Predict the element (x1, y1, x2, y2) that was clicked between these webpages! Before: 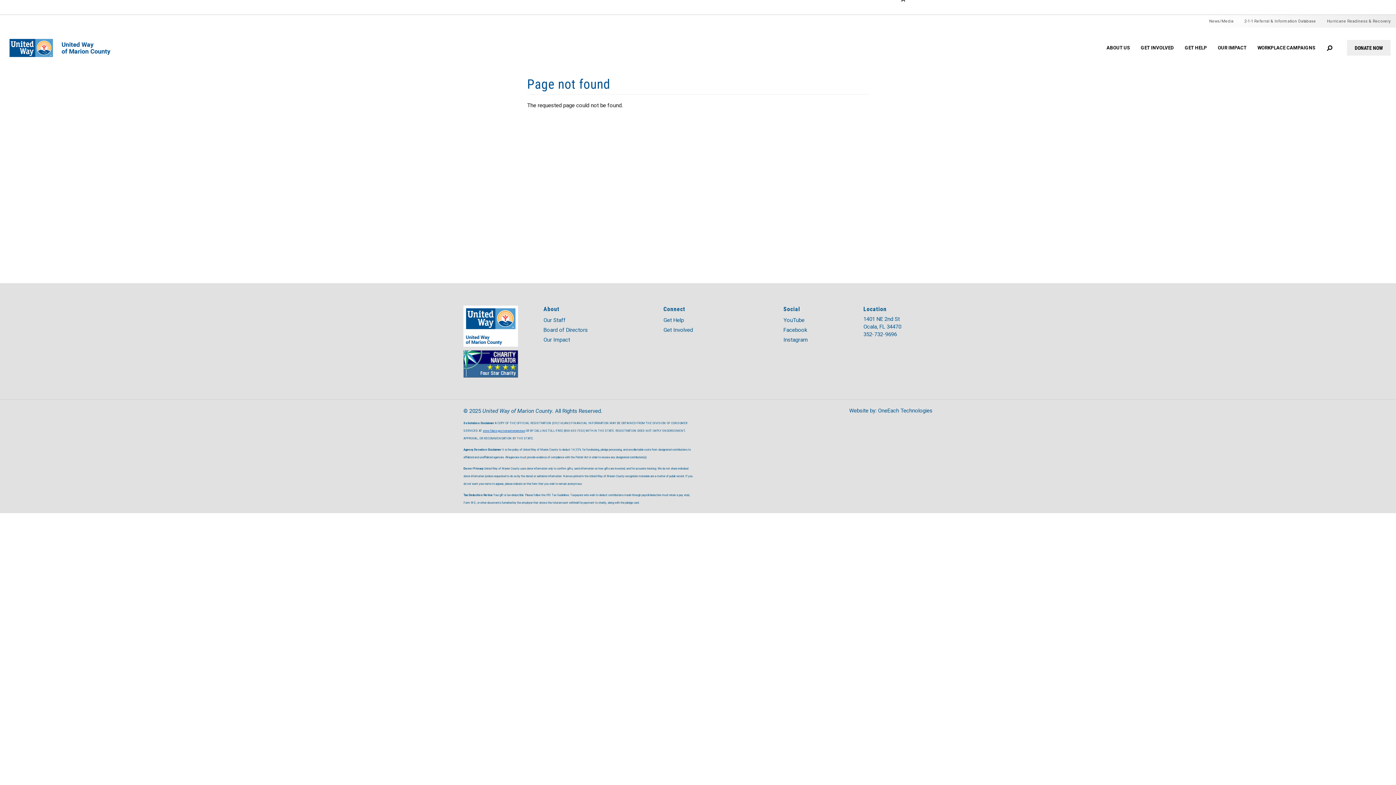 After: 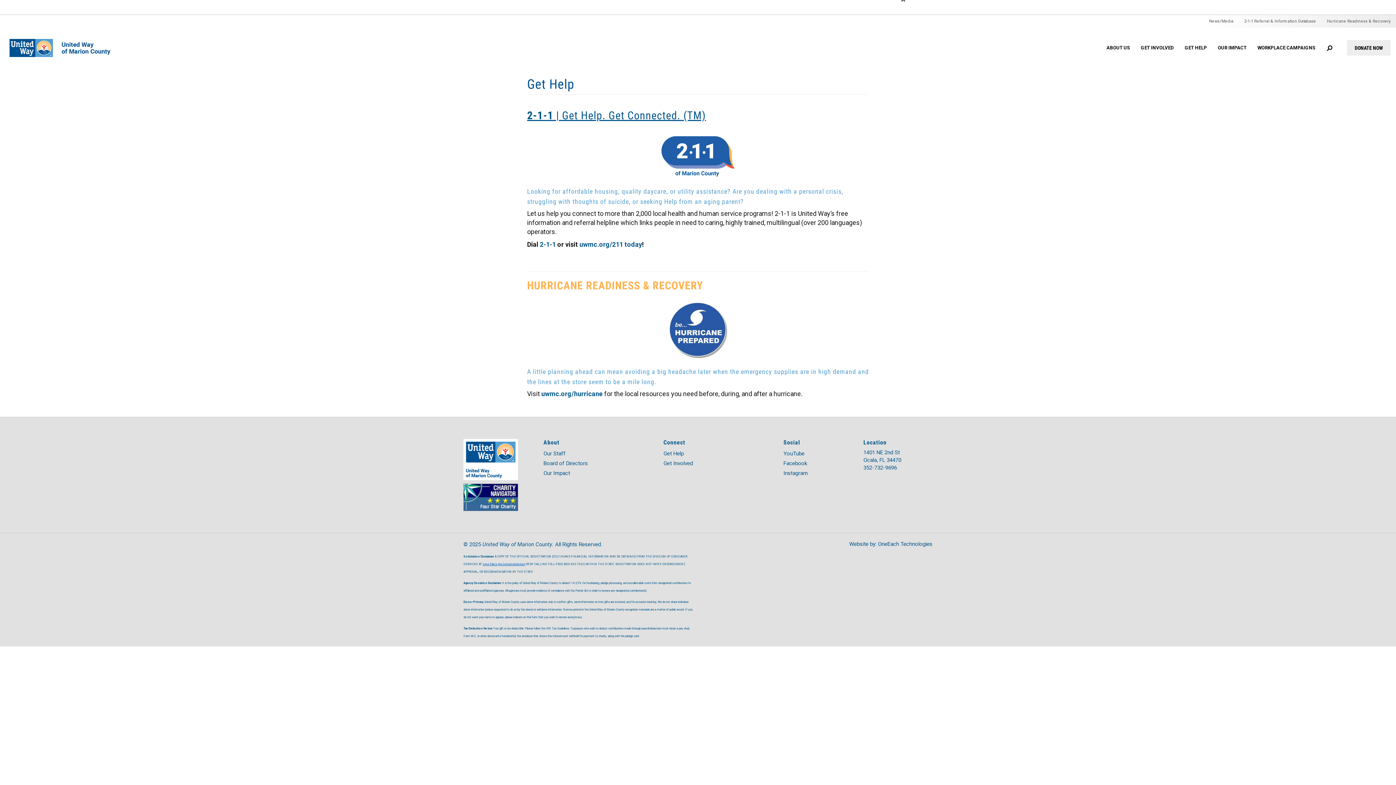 Action: bbox: (1179, 40, 1212, 69) label: GET HELP